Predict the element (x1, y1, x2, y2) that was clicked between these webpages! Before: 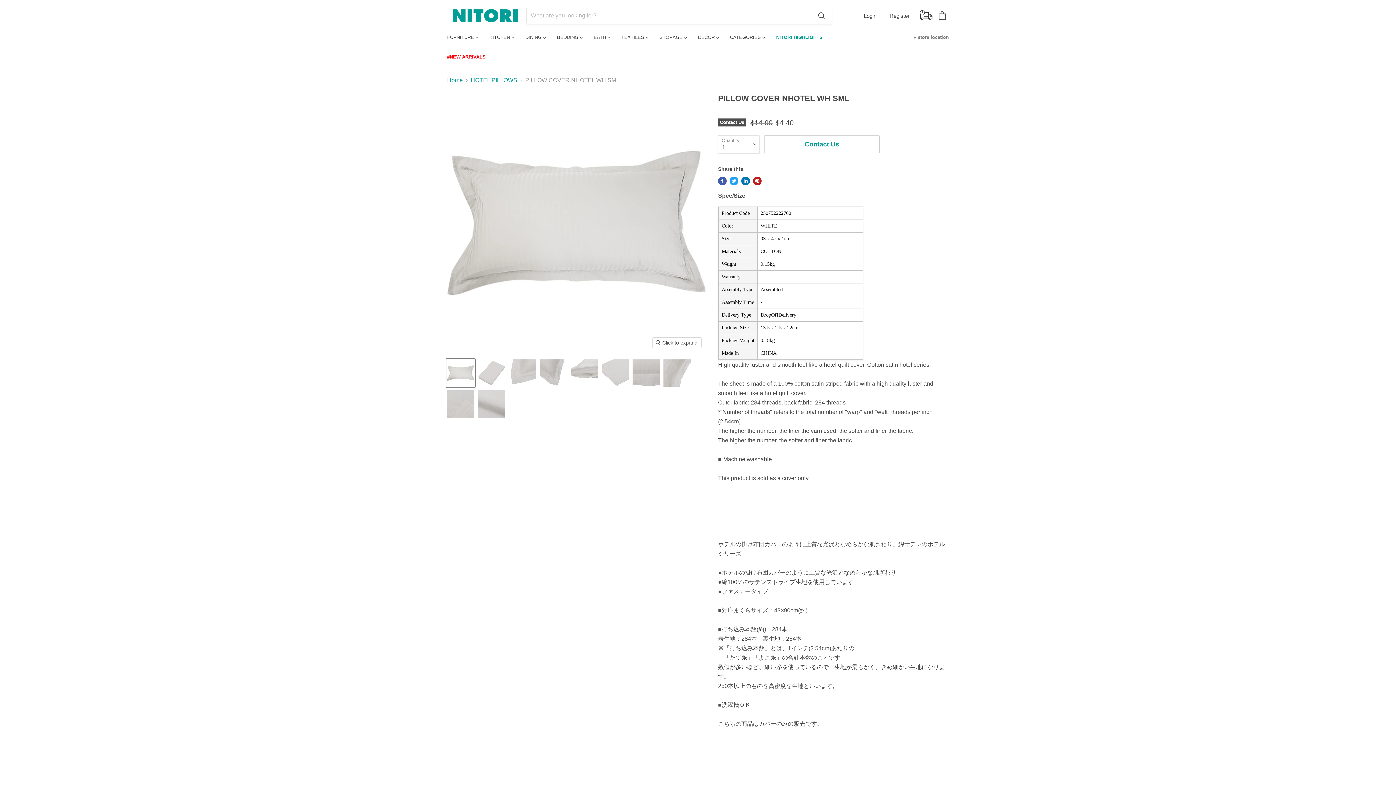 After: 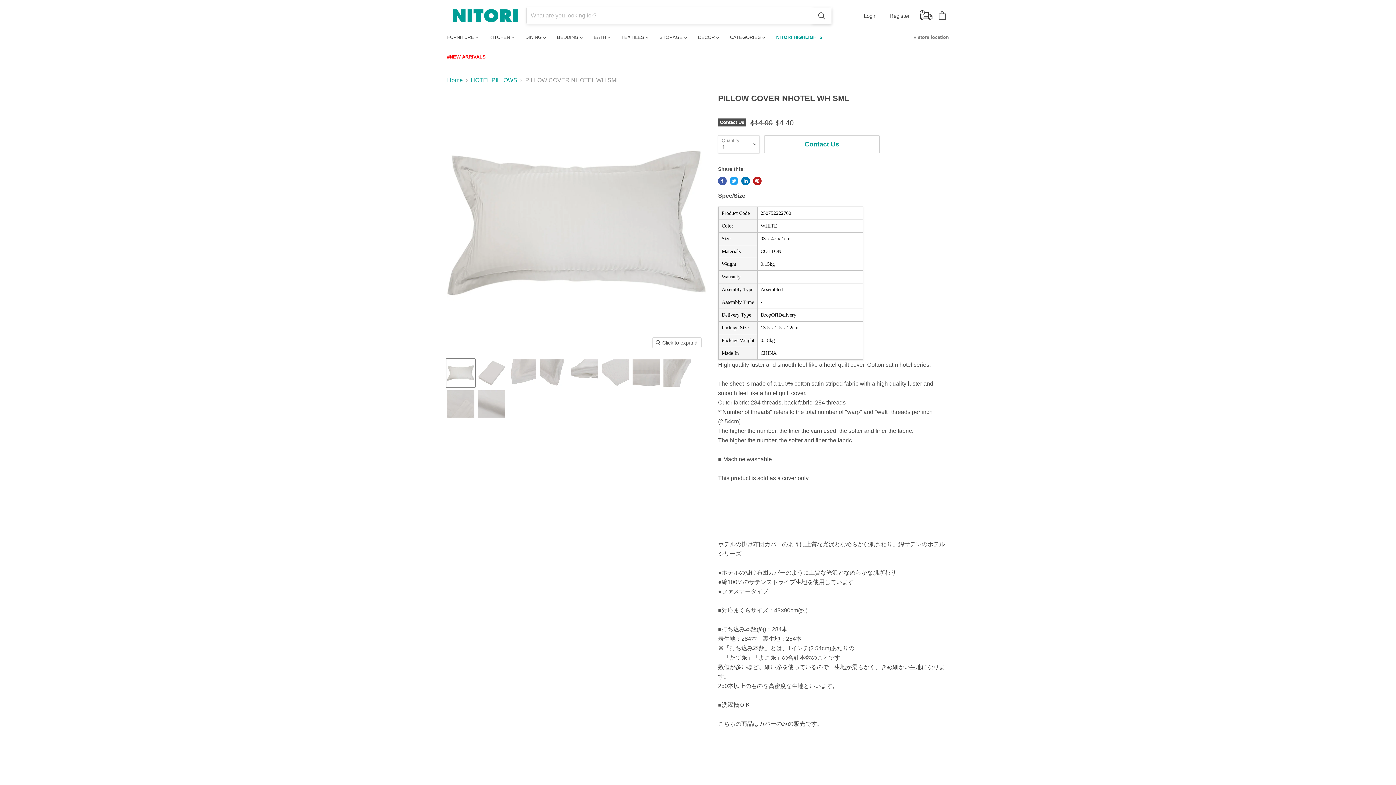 Action: bbox: (812, 7, 831, 23) label: Search